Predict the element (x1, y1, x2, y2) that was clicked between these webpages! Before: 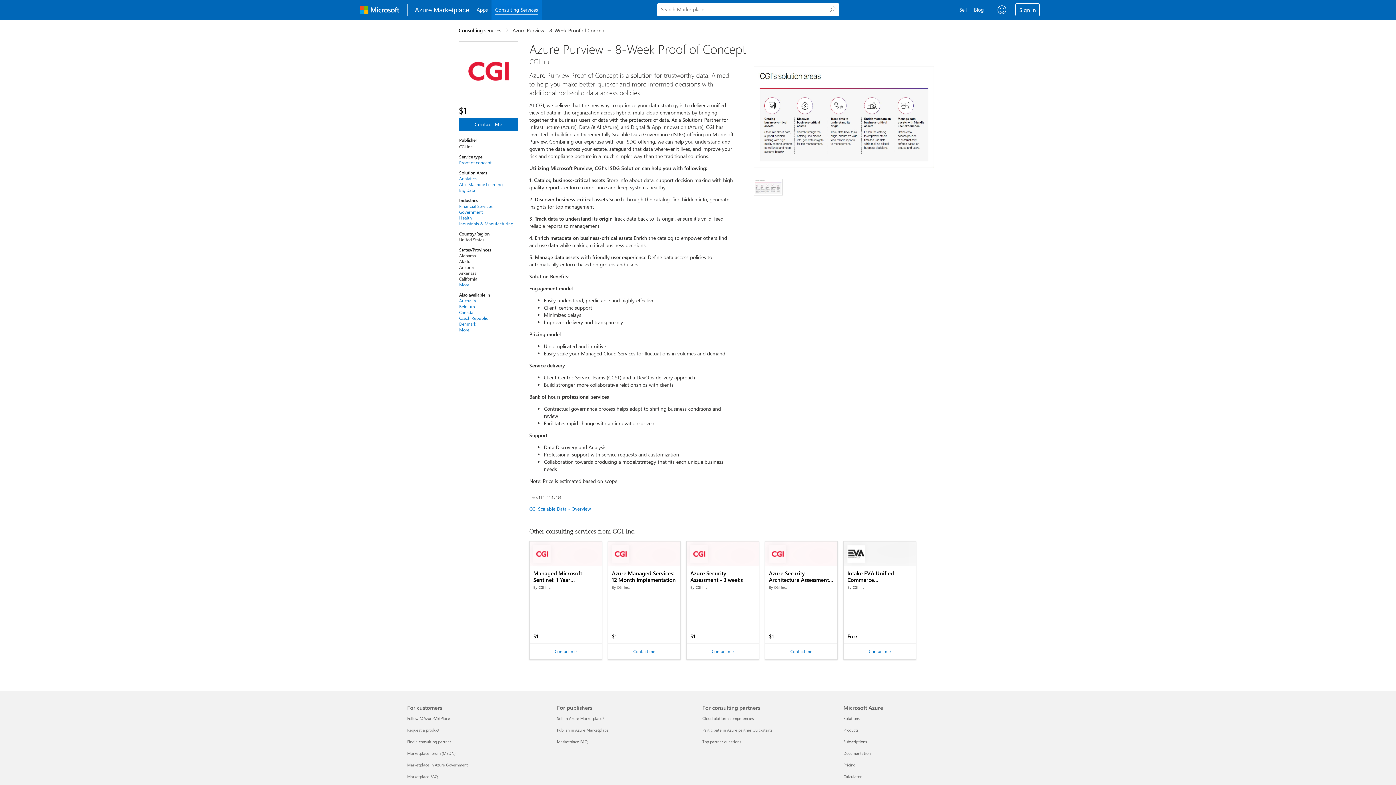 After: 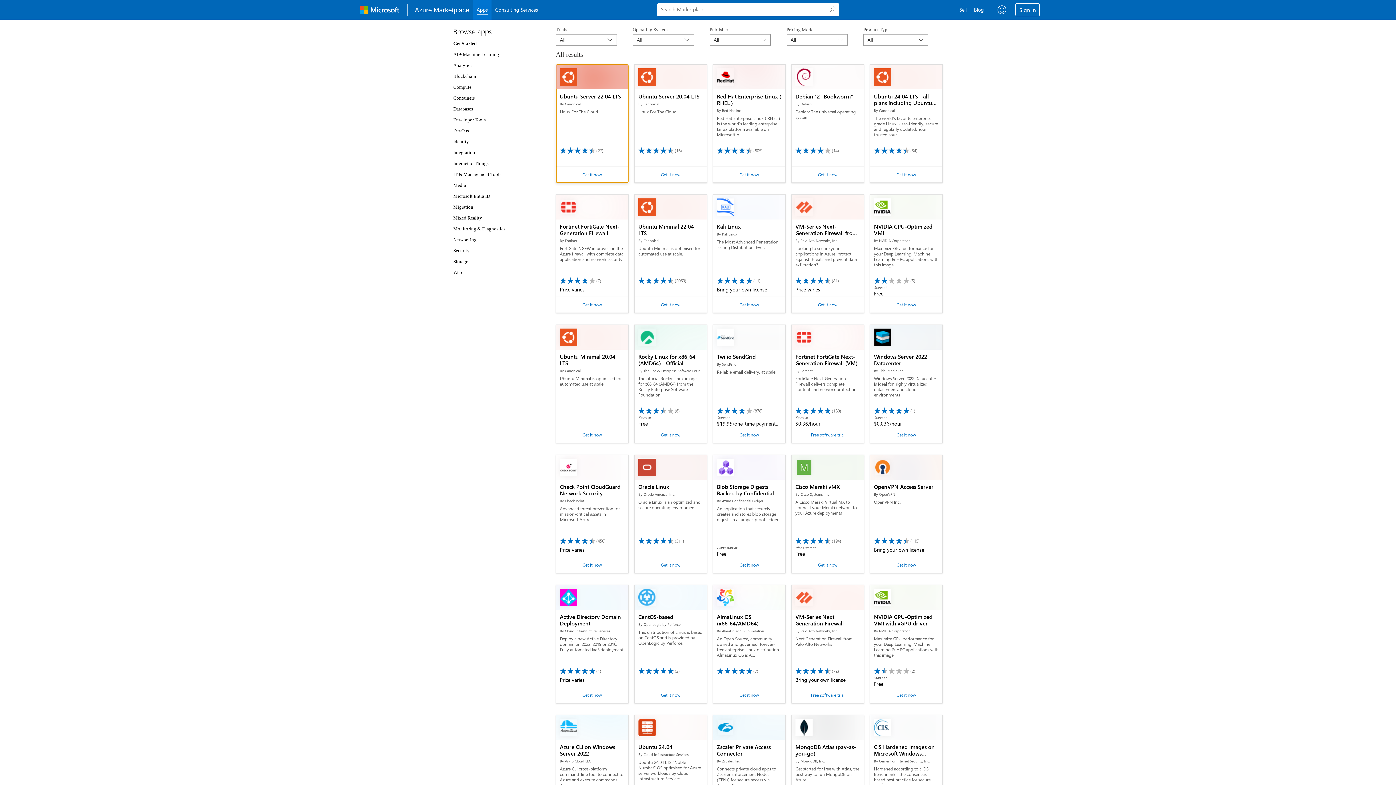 Action: label: Apps bbox: (473, 0, 491, 19)